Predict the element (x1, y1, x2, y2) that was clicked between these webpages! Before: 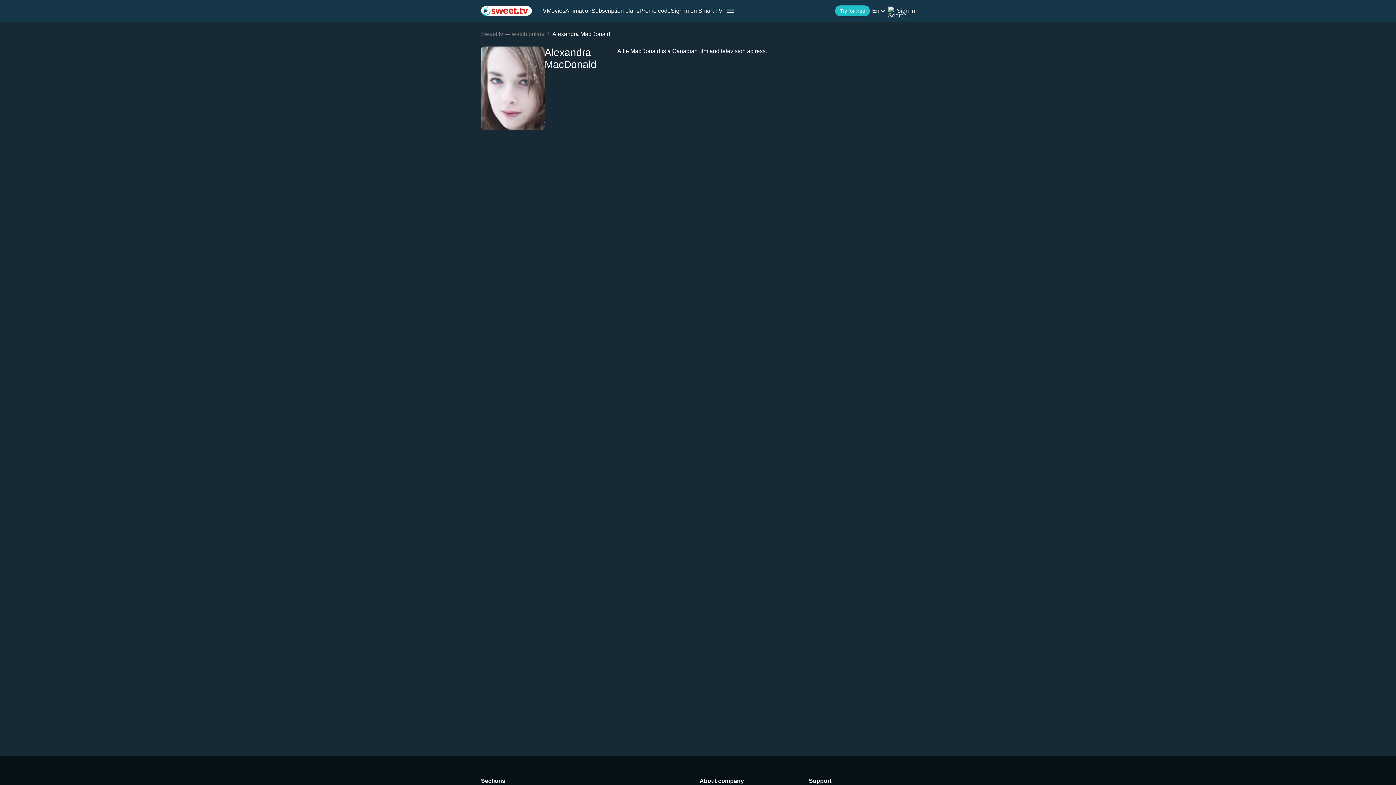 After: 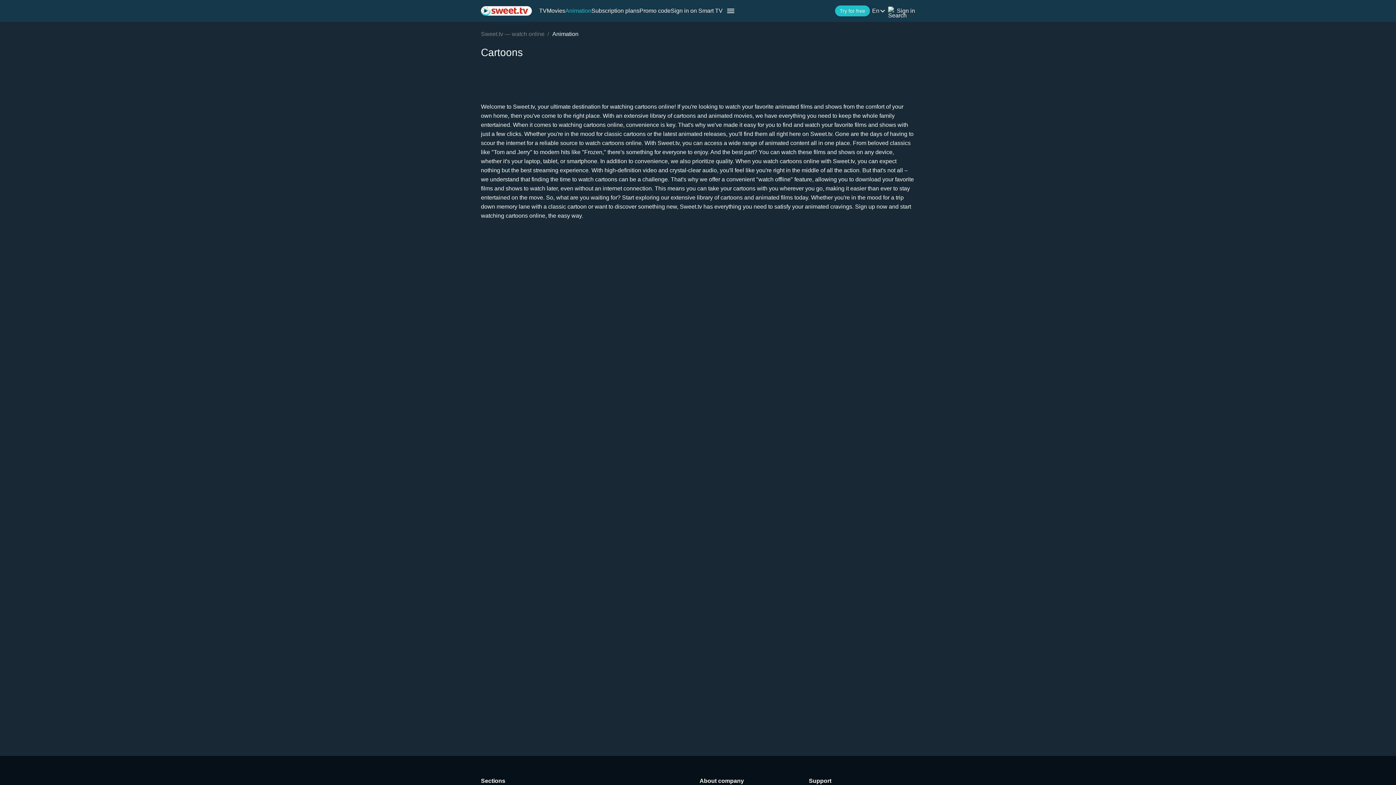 Action: label: Animation bbox: (565, 7, 591, 14)